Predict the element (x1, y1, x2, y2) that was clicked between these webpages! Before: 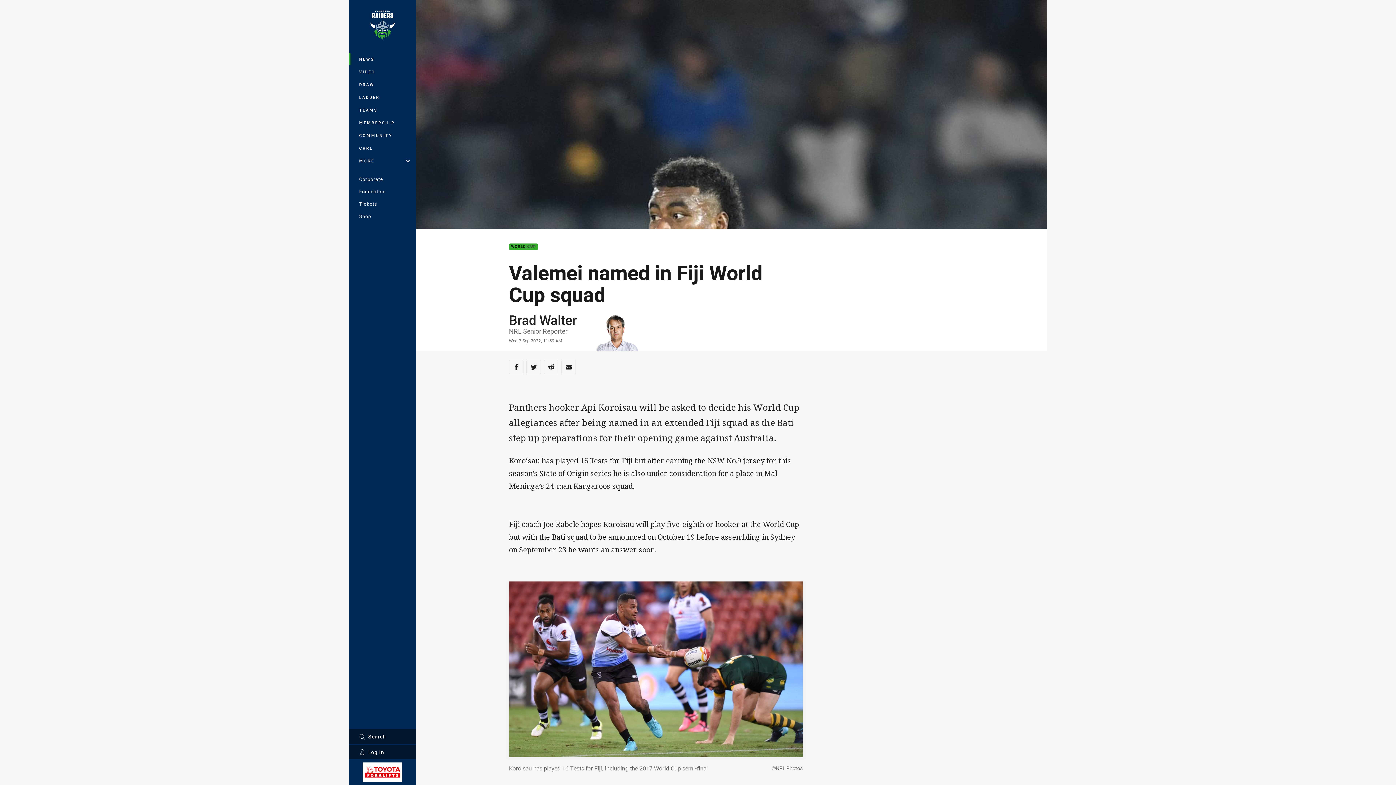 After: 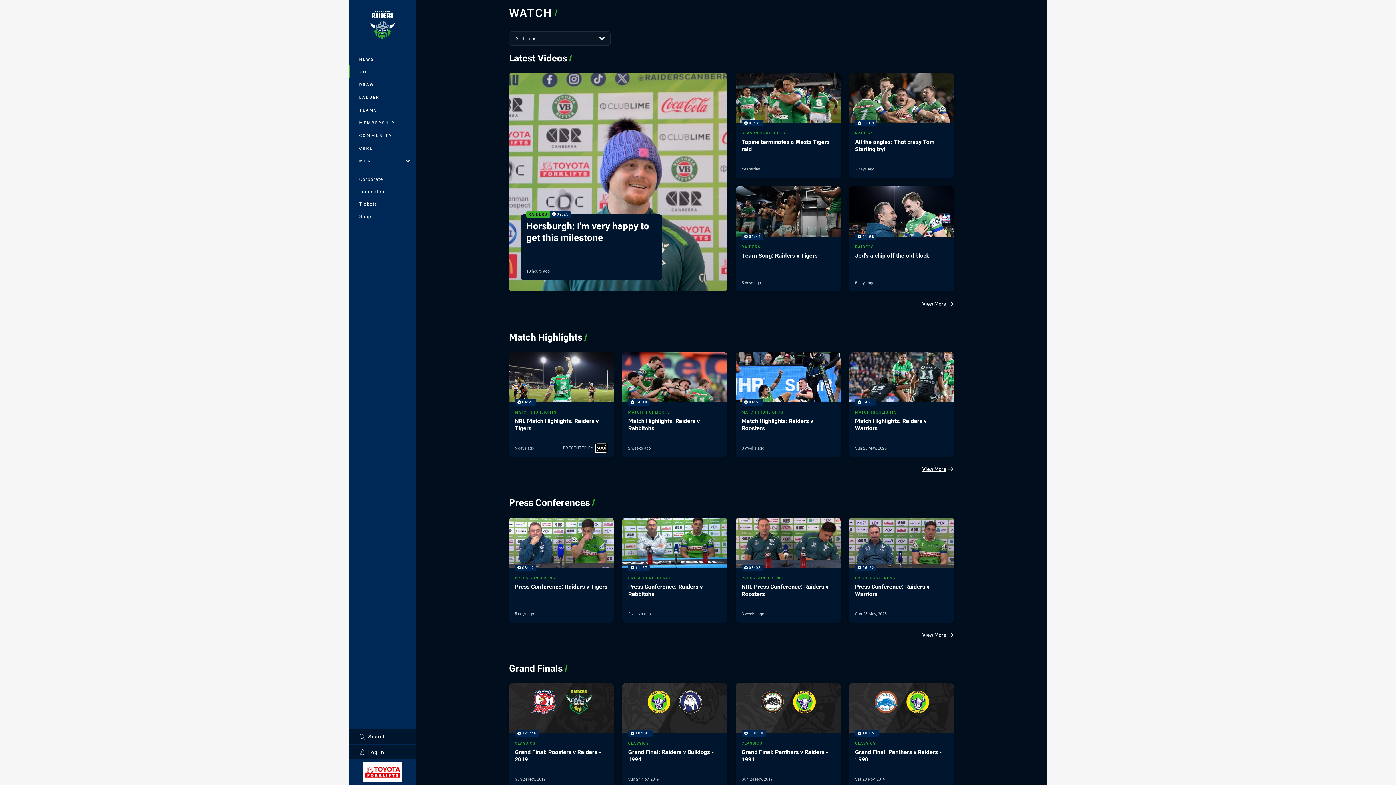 Action: bbox: (349, 65, 416, 78) label: VIDEO